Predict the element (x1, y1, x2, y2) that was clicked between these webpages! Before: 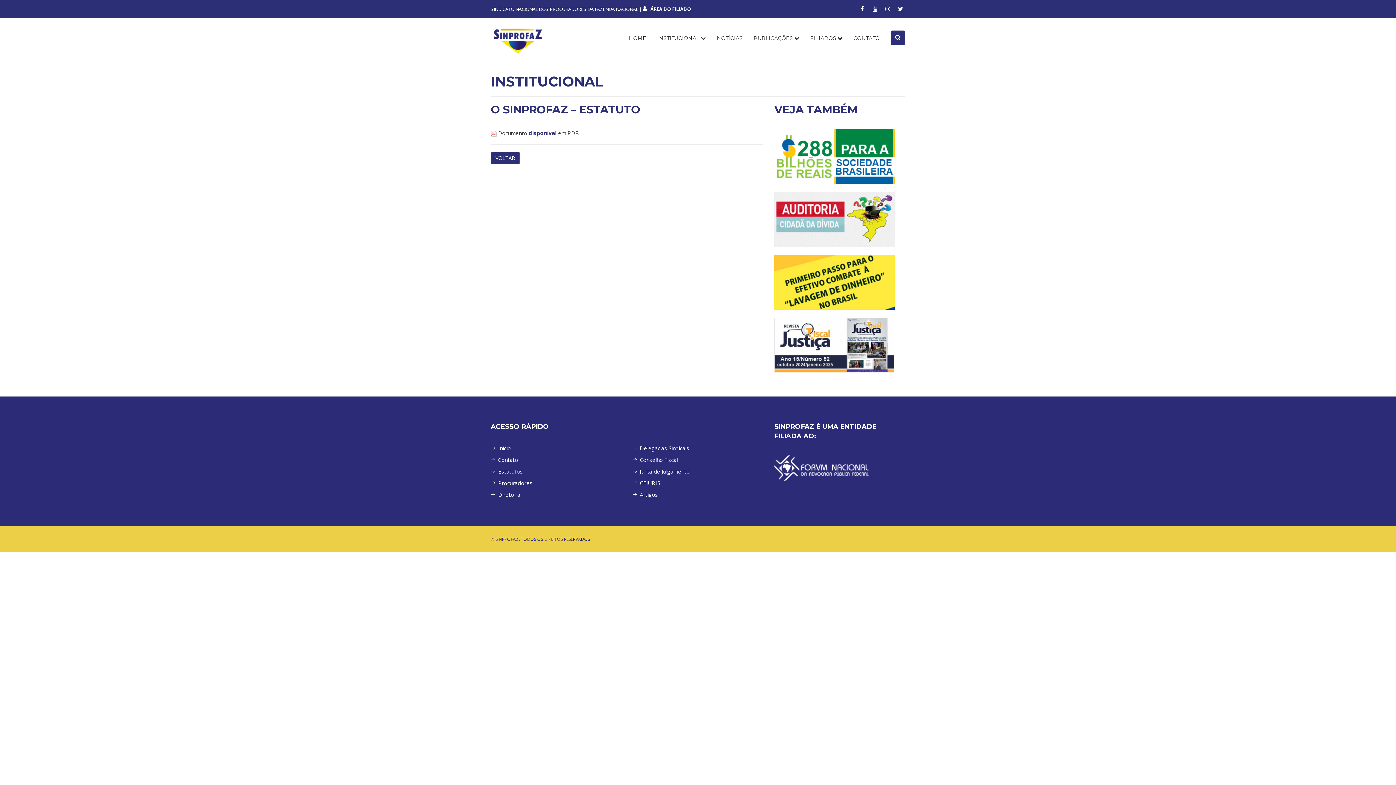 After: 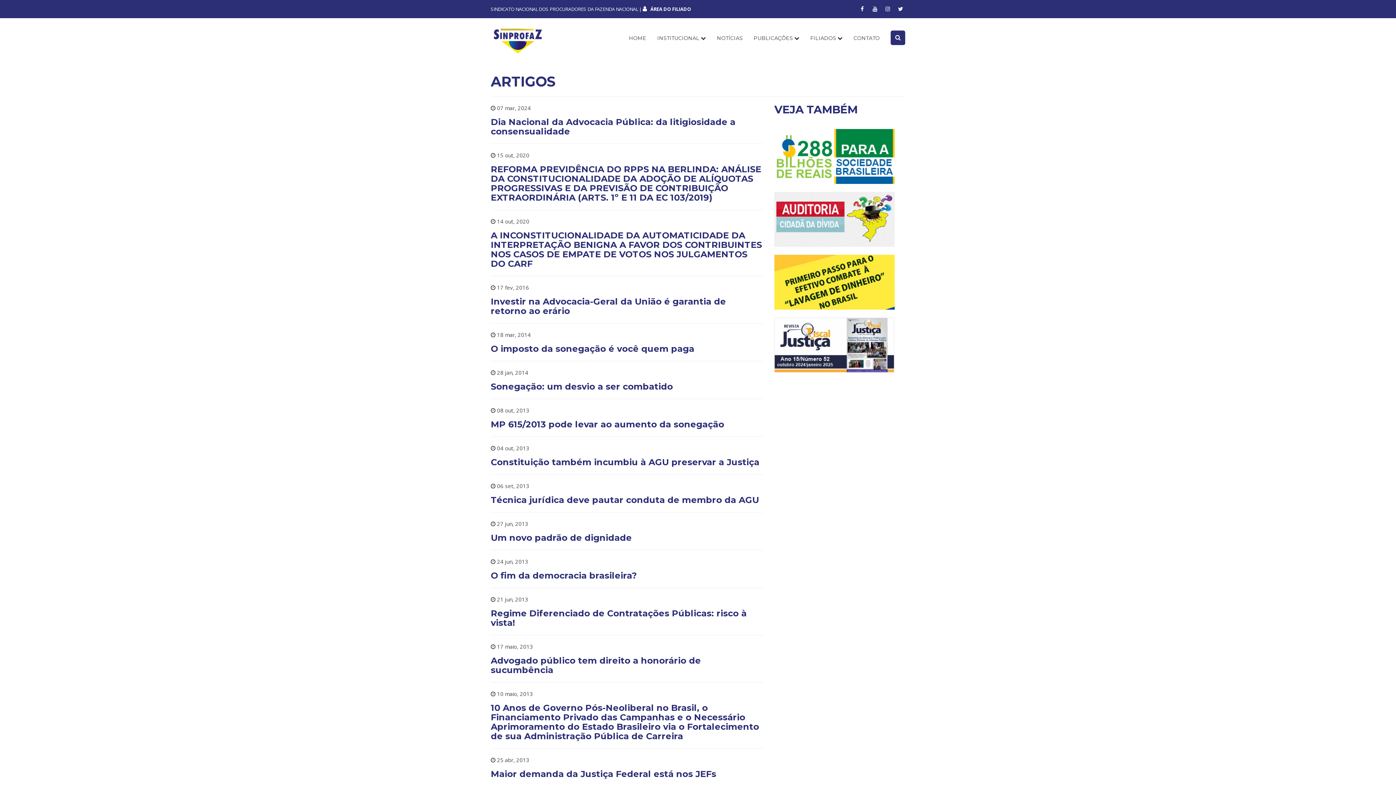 Action: bbox: (632, 489, 763, 500) label: Artigos